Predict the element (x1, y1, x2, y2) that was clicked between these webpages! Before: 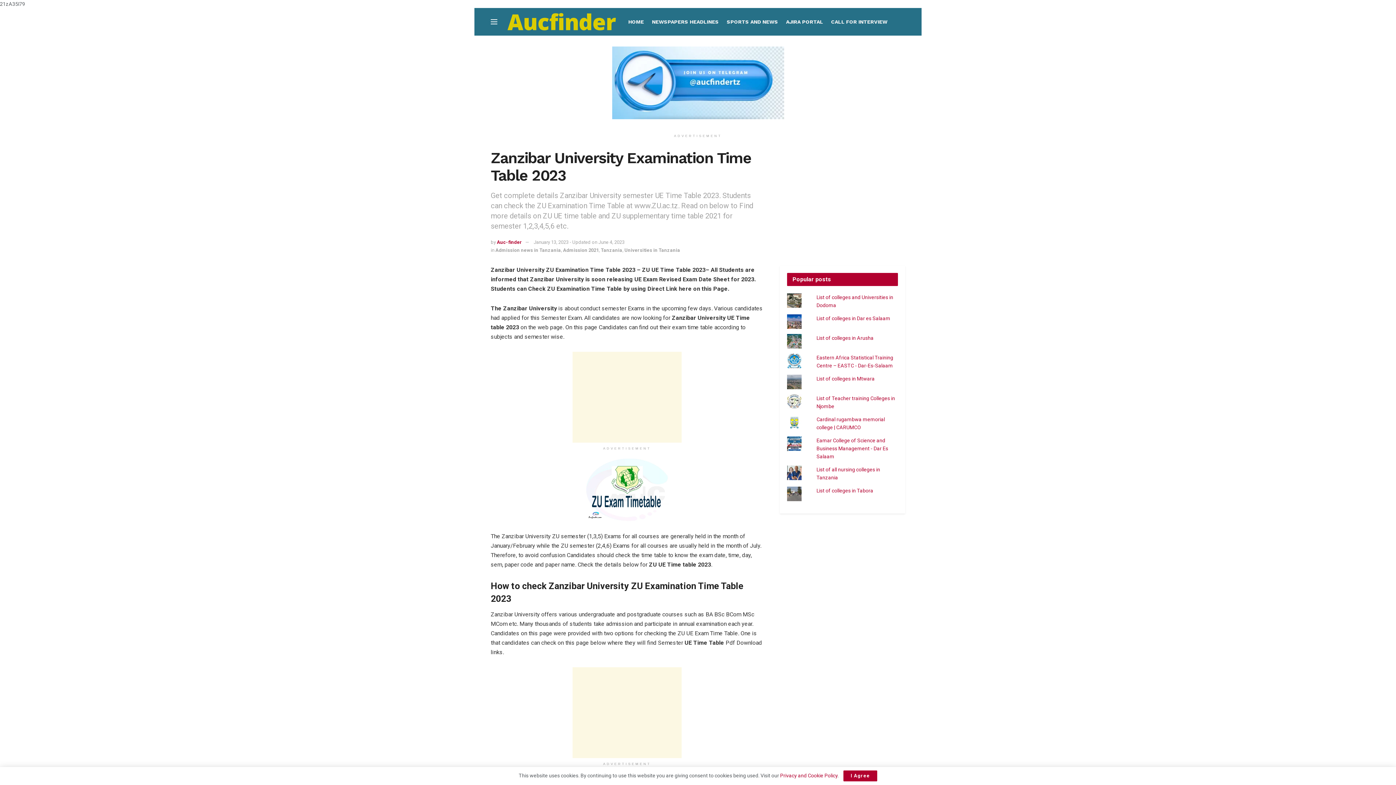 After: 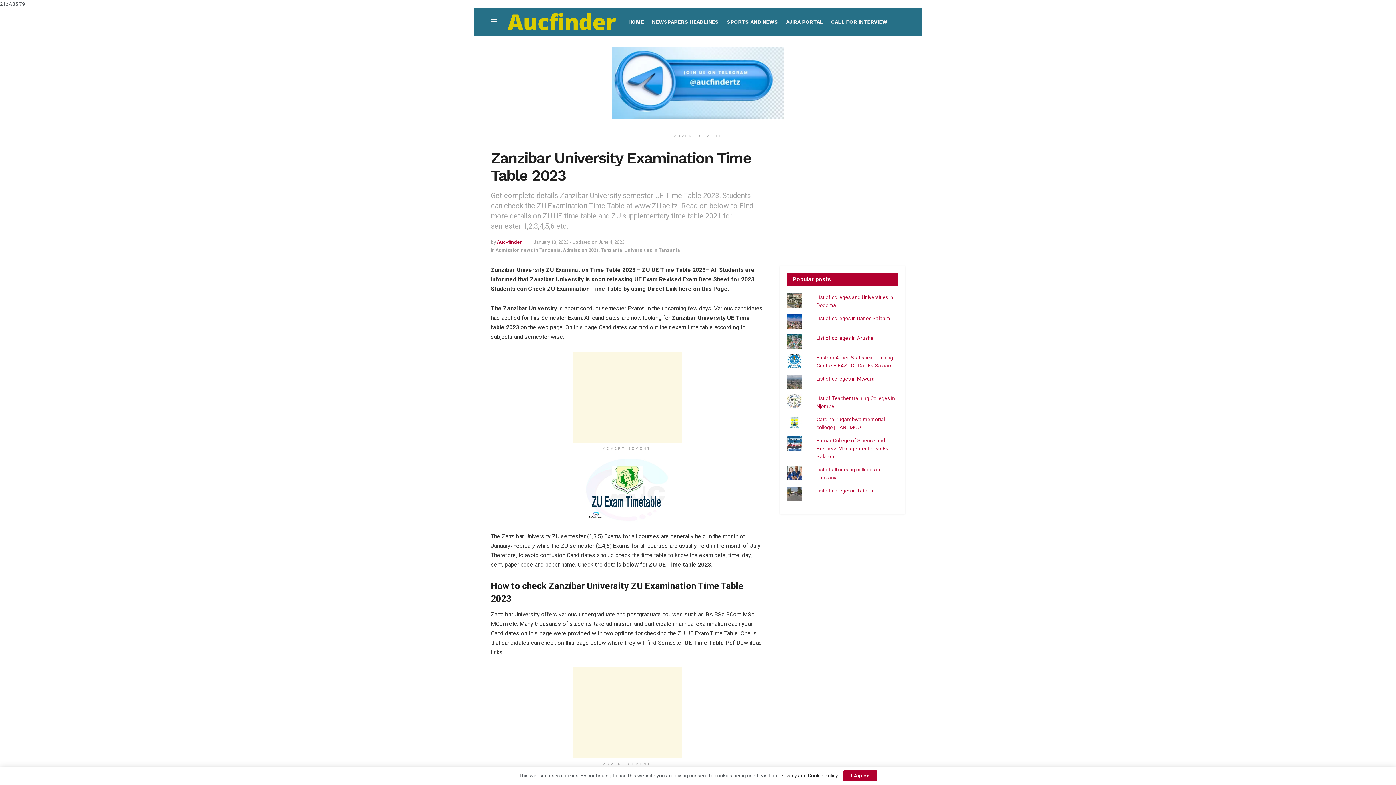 Action: label: Privacy and Cookie Policy bbox: (780, 773, 837, 778)